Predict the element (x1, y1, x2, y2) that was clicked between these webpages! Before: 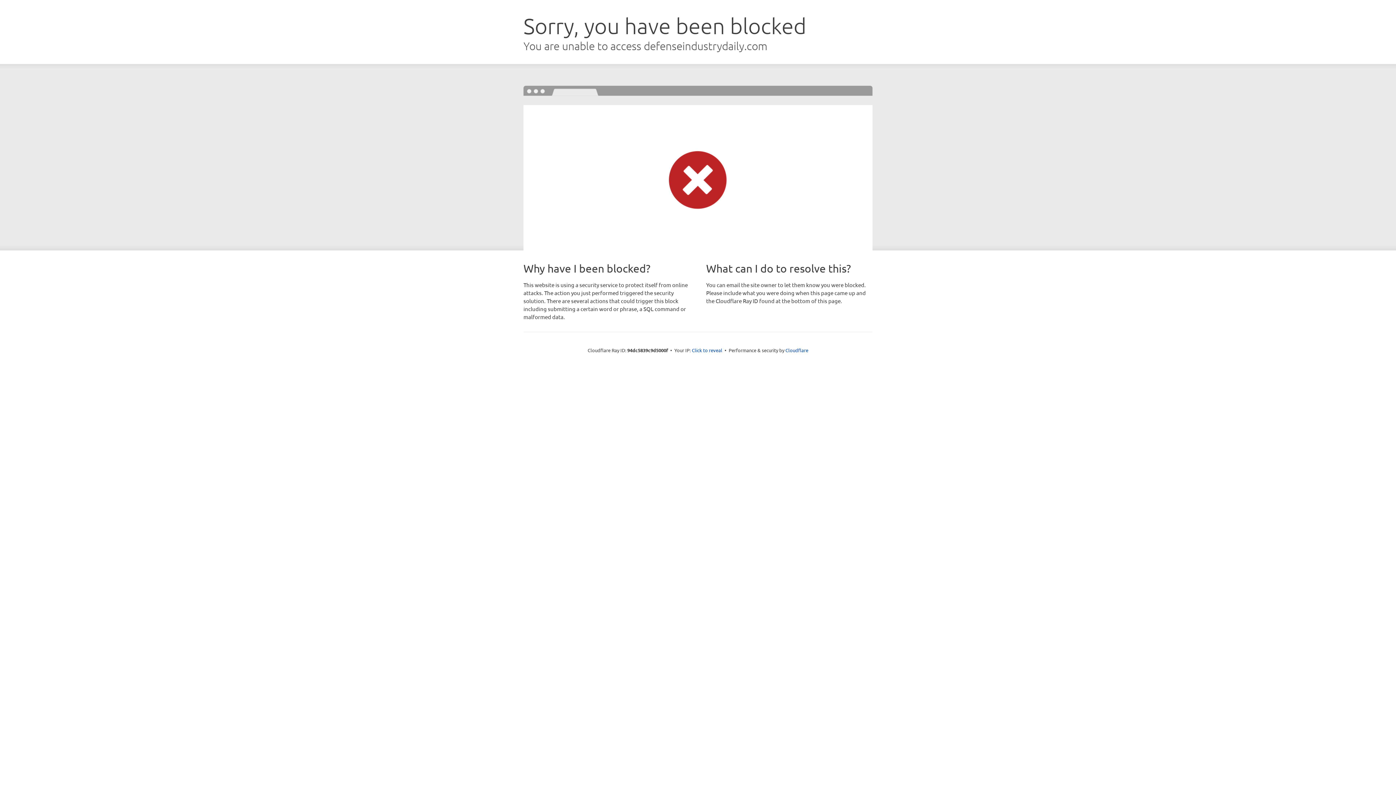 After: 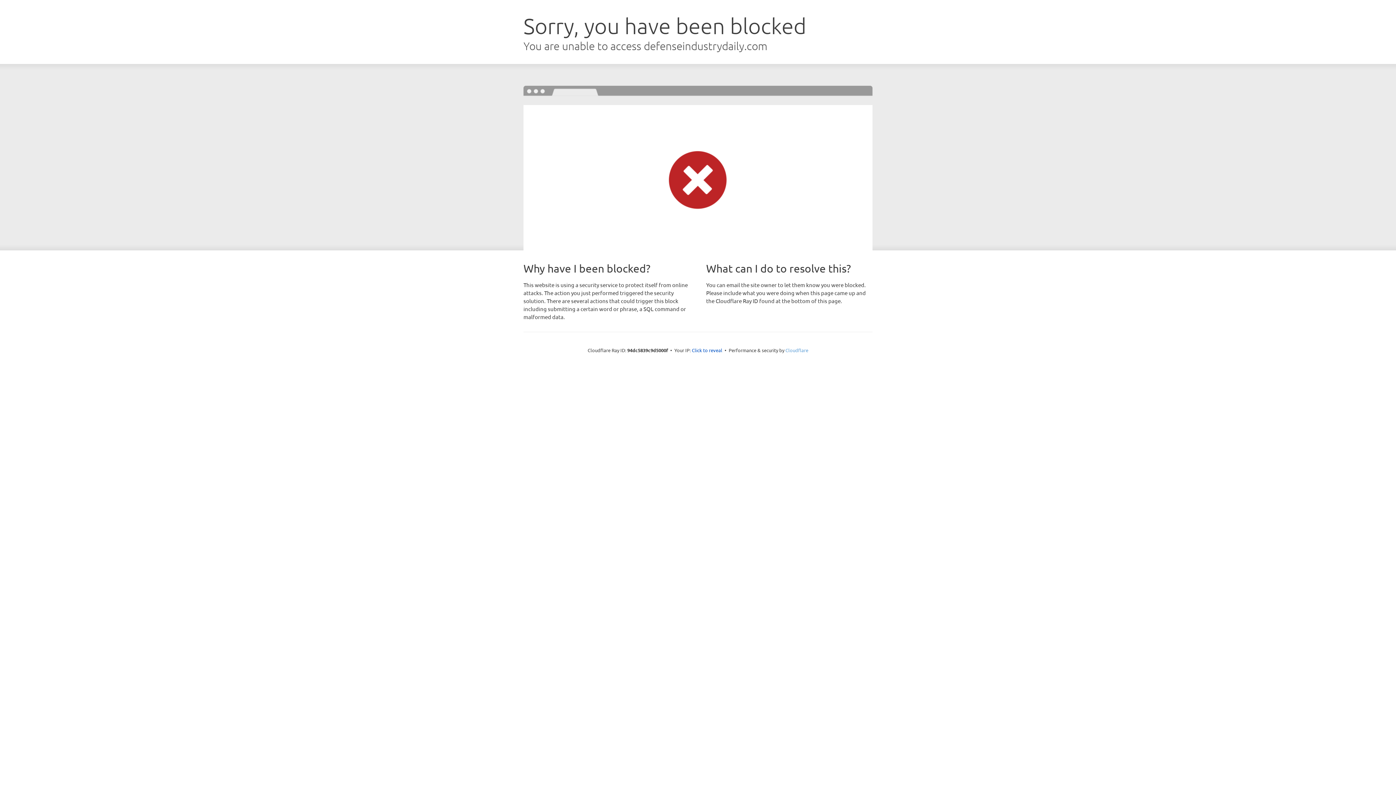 Action: bbox: (785, 347, 808, 353) label: Cloudflare